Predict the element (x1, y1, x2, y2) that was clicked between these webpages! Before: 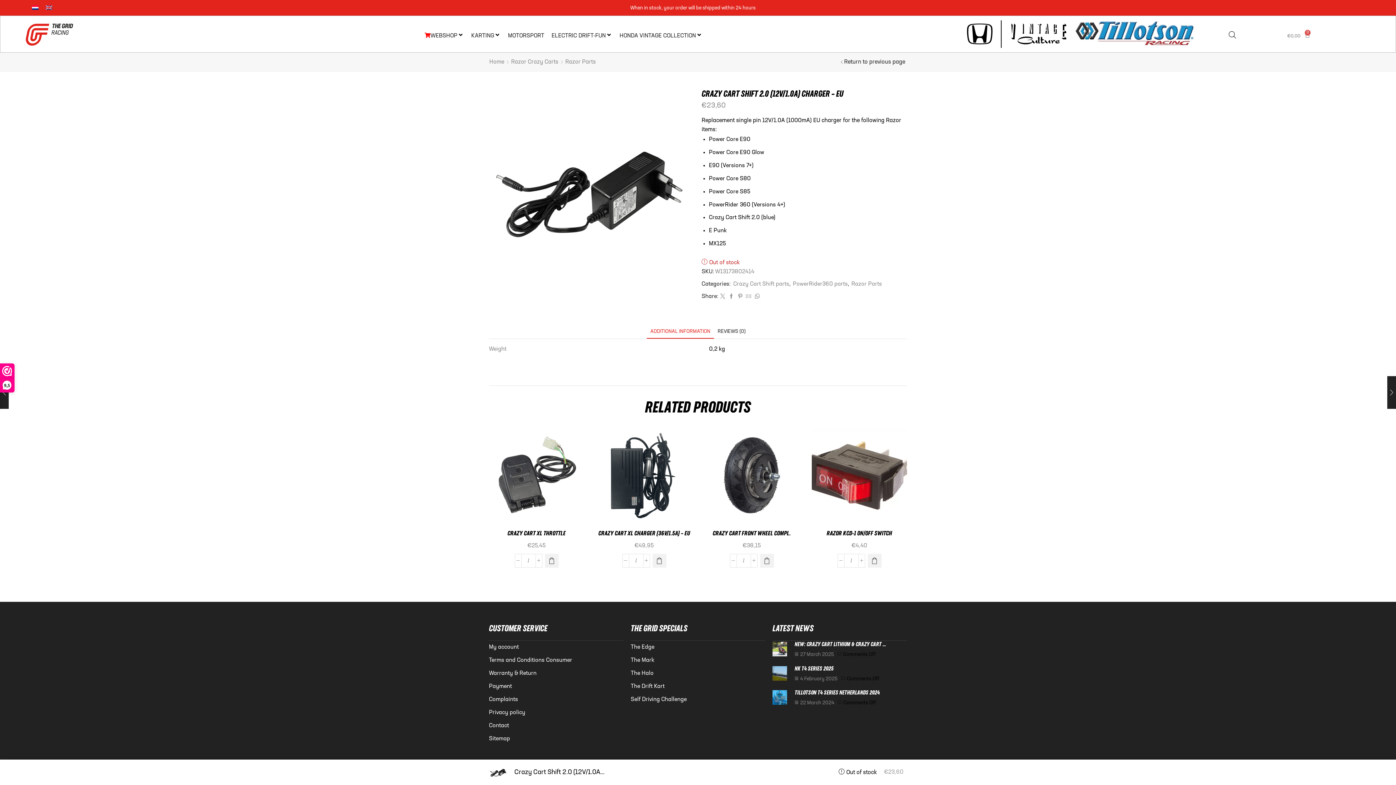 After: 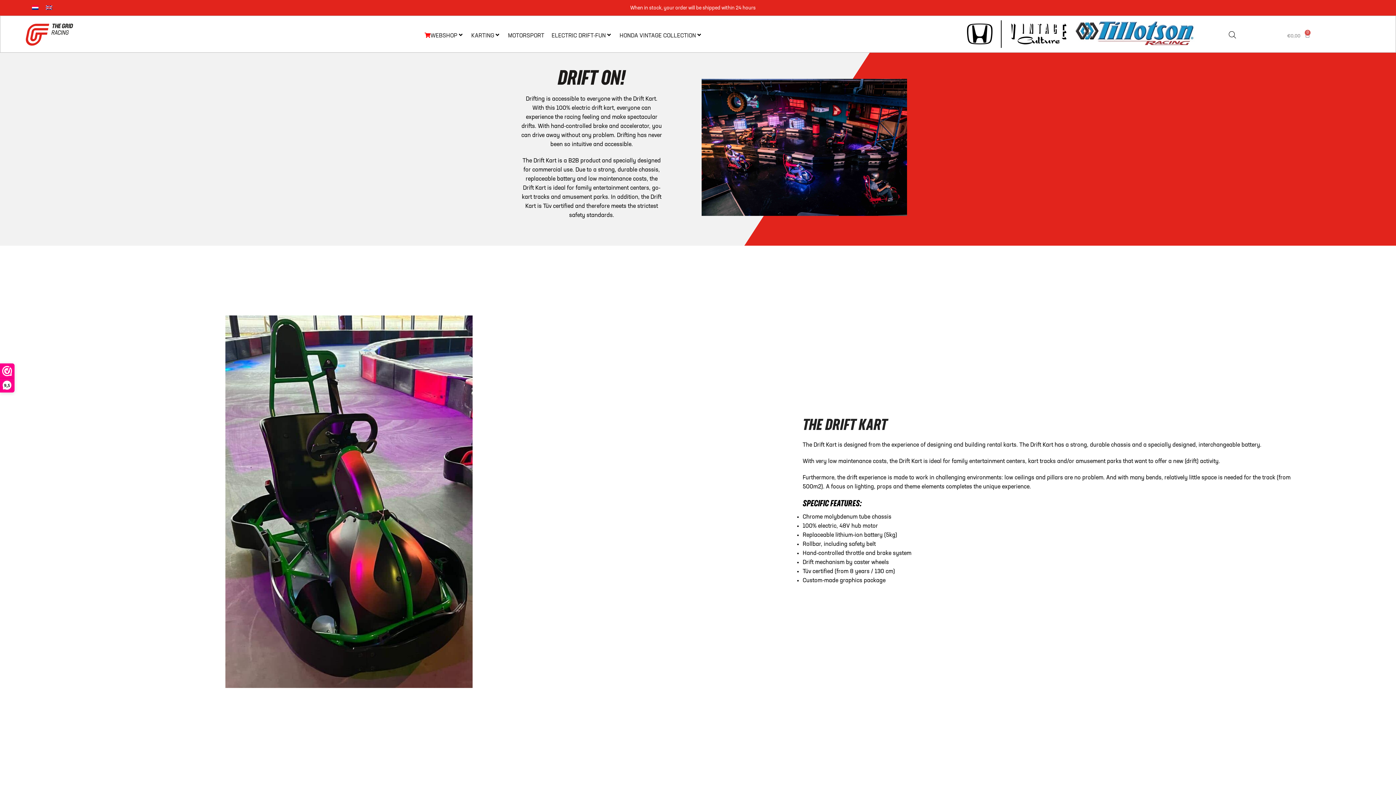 Action: bbox: (630, 680, 664, 693) label: The Drift Kart